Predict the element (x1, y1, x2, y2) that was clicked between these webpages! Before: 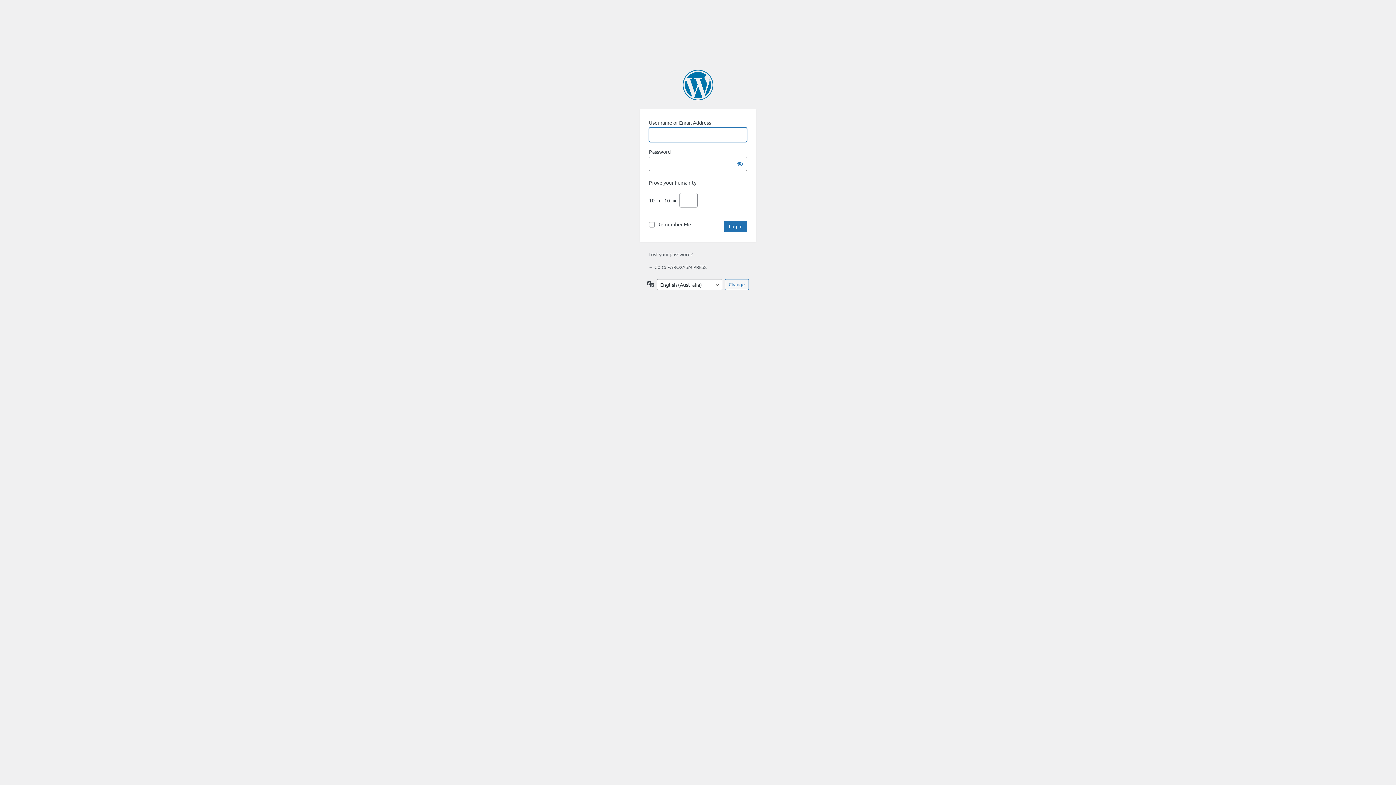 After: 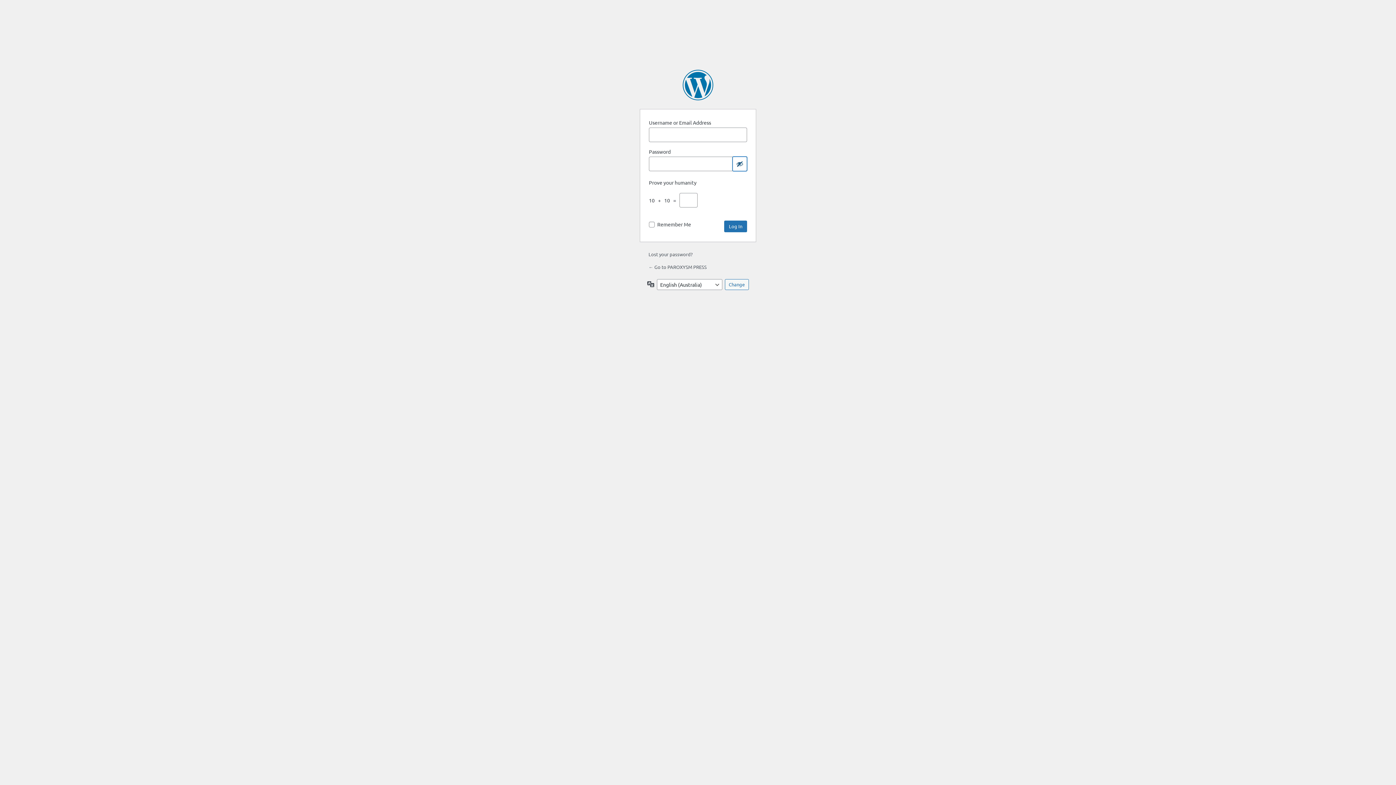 Action: bbox: (732, 156, 747, 171) label: Show password